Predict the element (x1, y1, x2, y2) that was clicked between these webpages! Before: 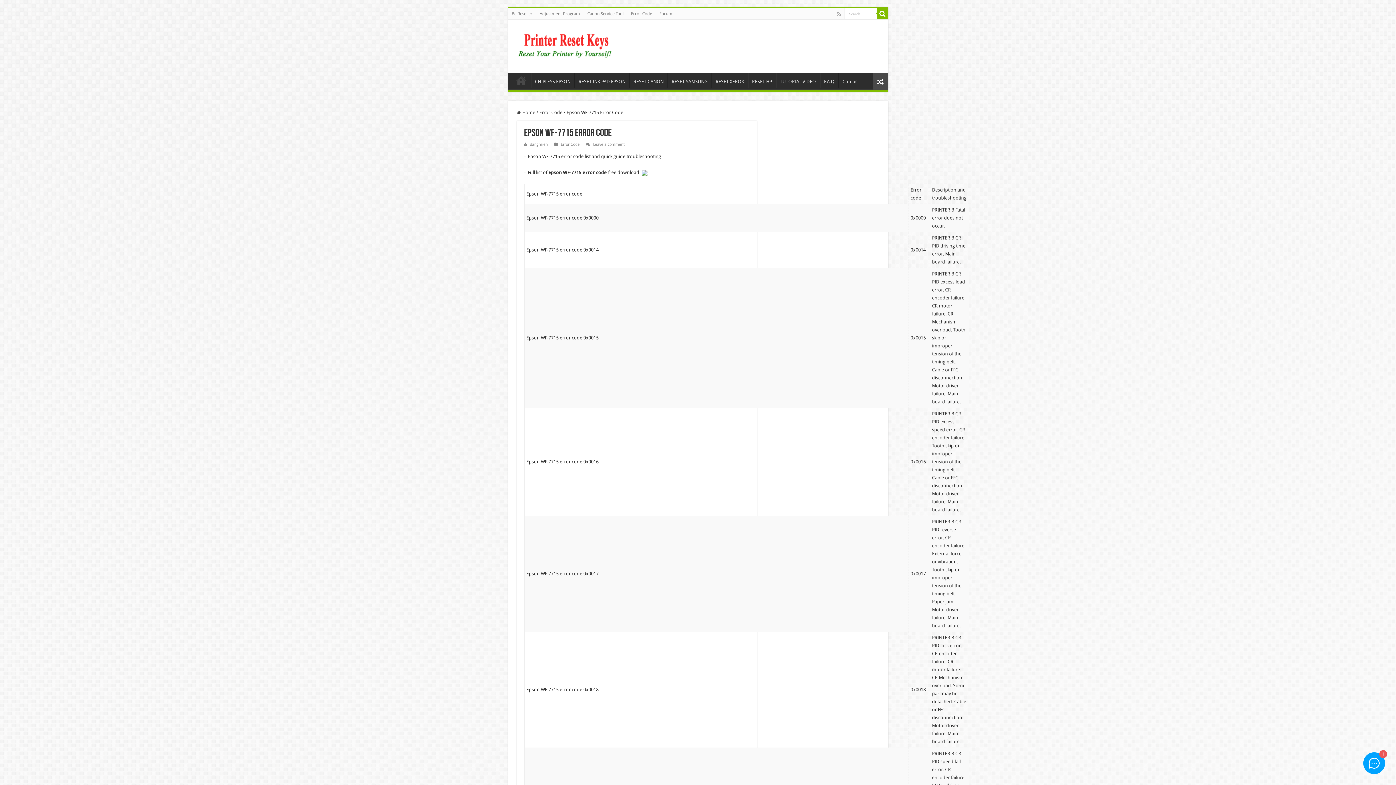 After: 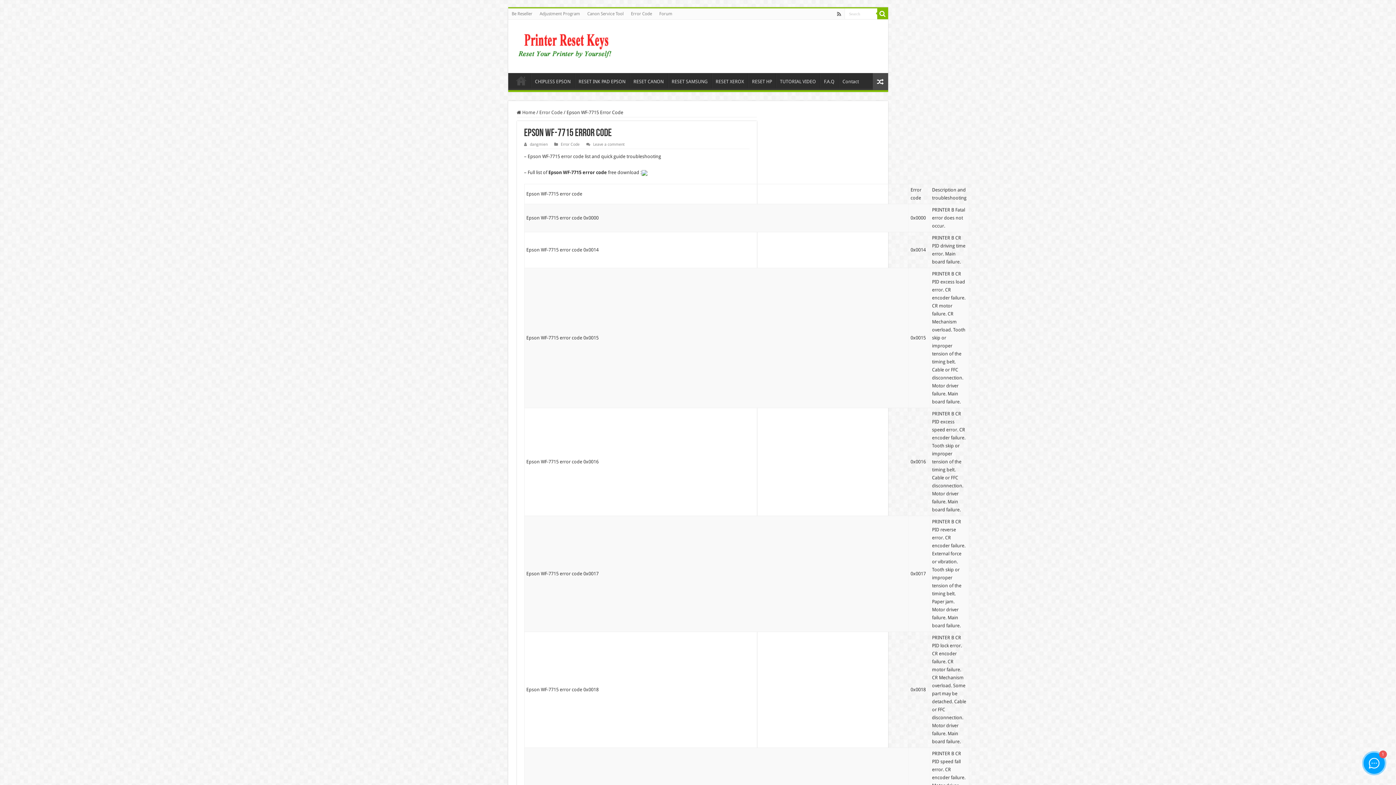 Action: bbox: (836, 9, 842, 18)